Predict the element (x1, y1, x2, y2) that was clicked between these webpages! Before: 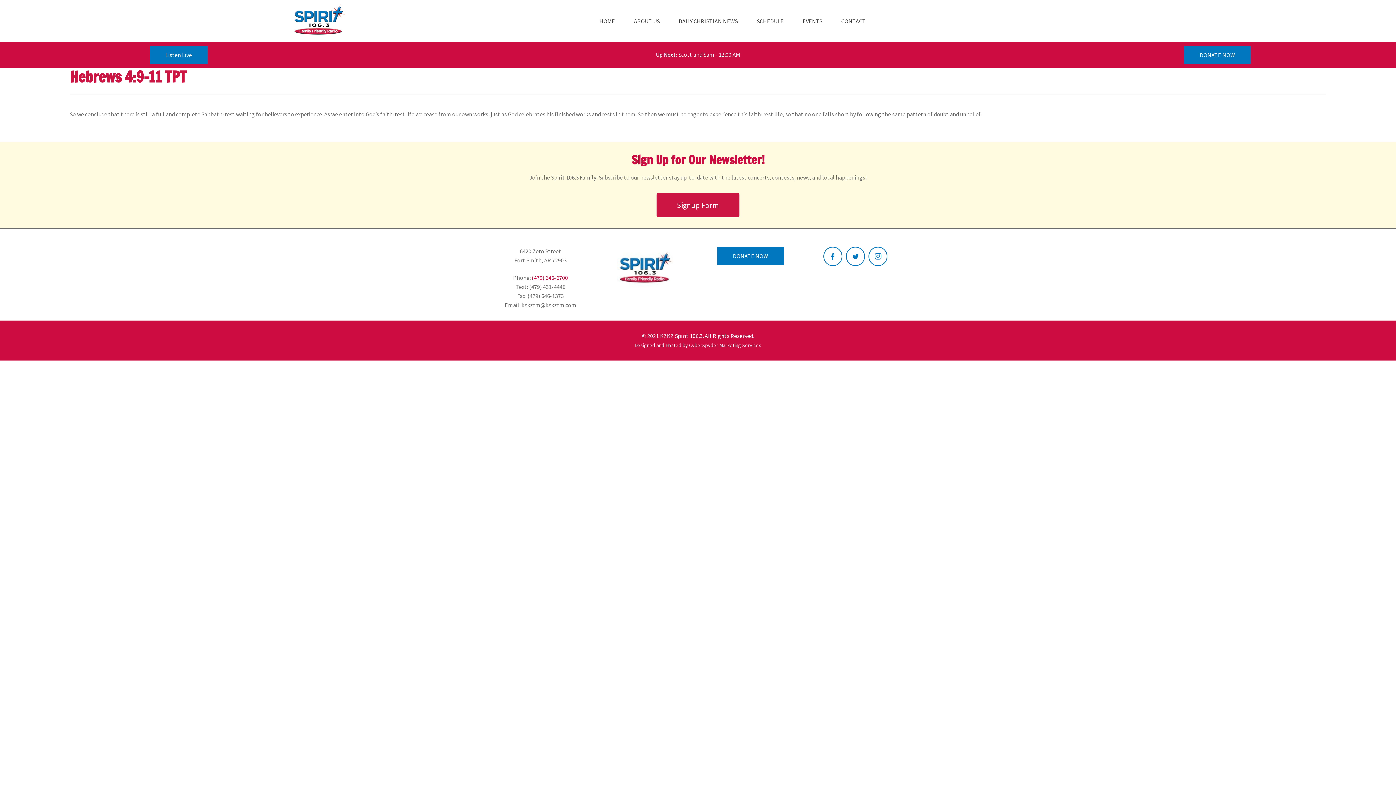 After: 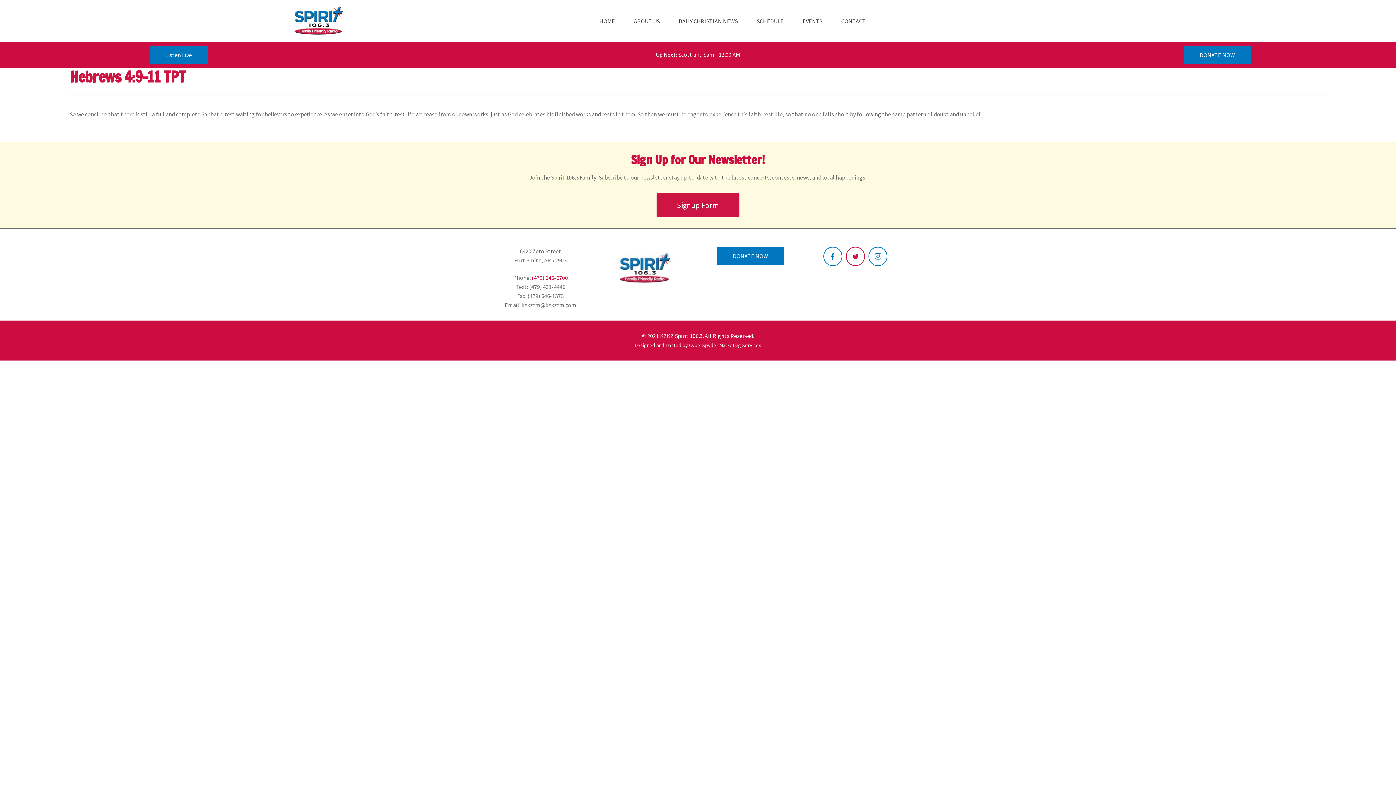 Action: bbox: (846, 247, 864, 265)